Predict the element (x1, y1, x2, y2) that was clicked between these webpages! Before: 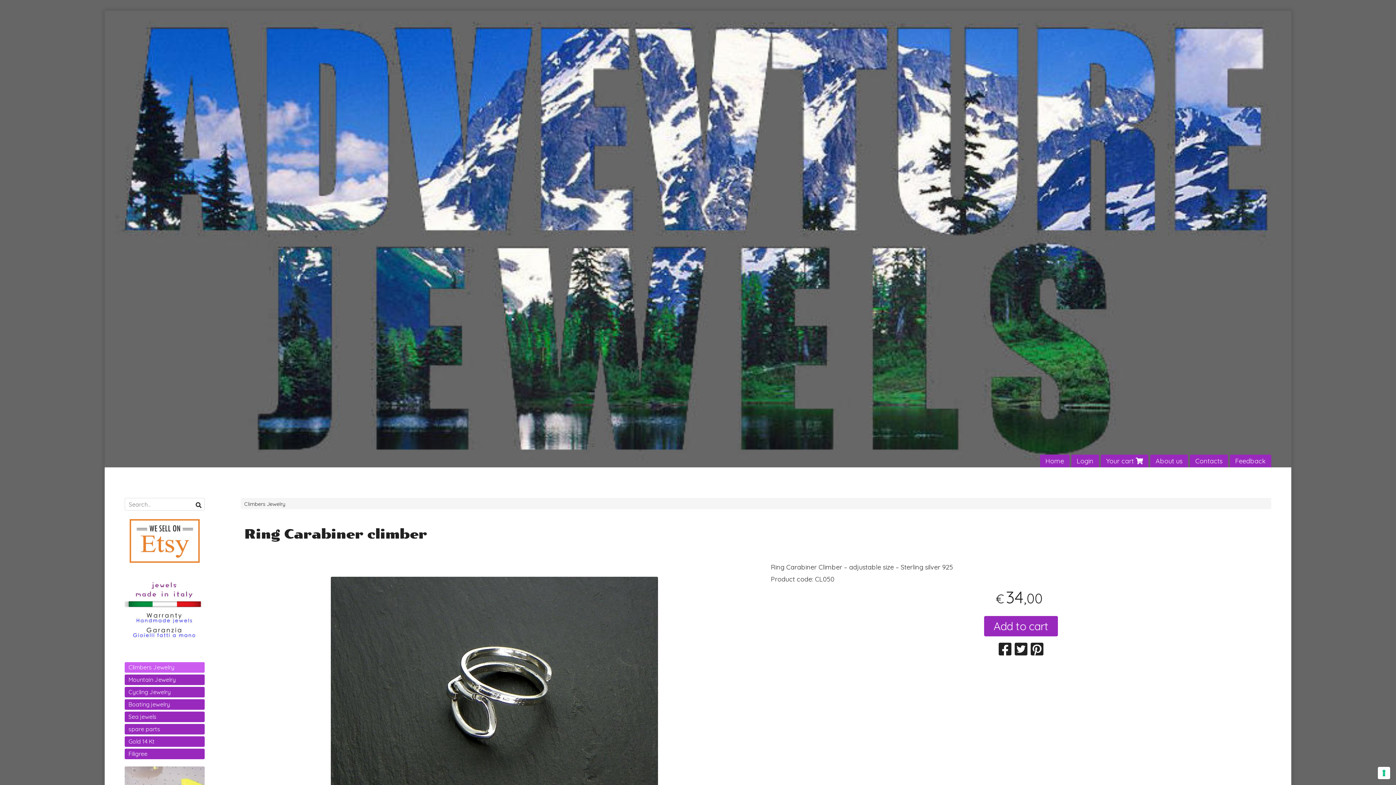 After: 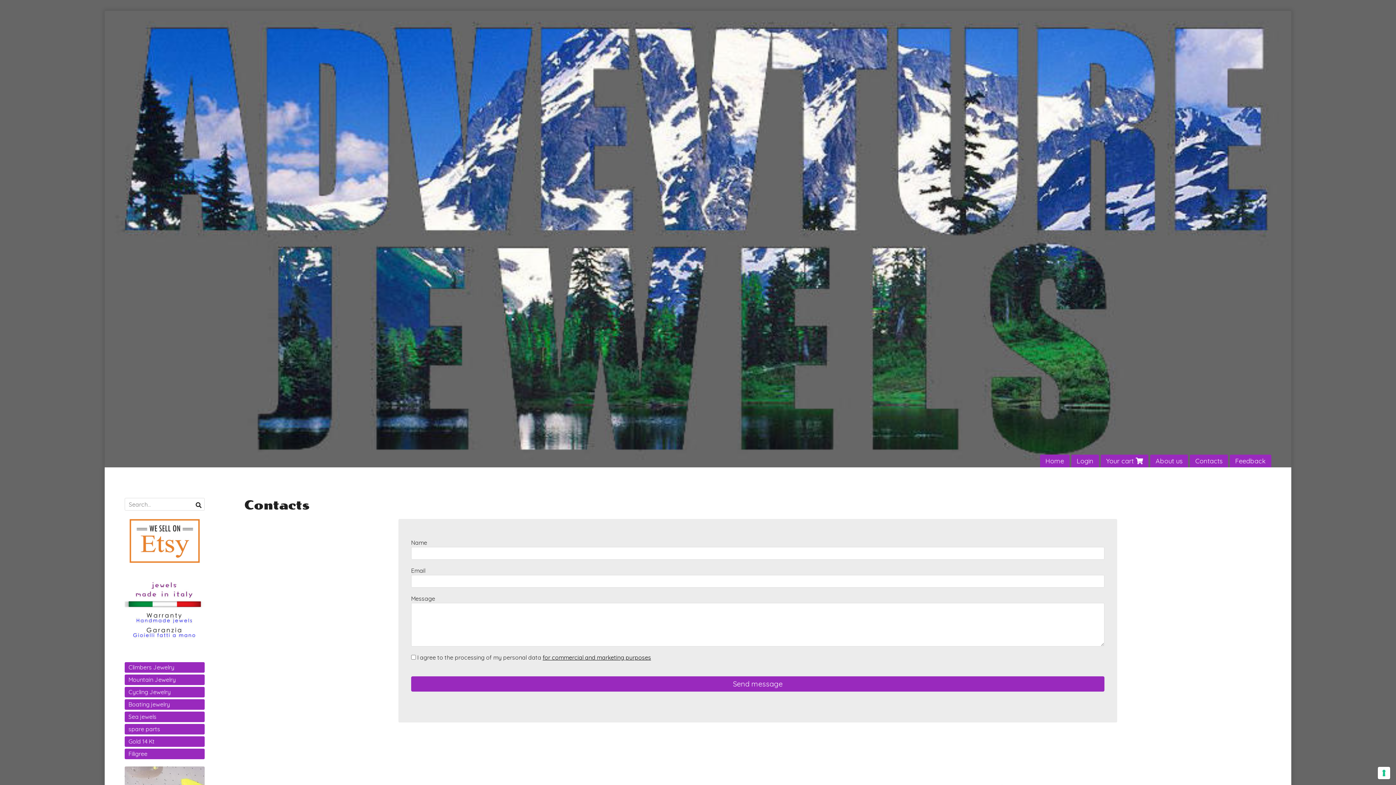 Action: bbox: (1190, 455, 1228, 467) label: Contacts